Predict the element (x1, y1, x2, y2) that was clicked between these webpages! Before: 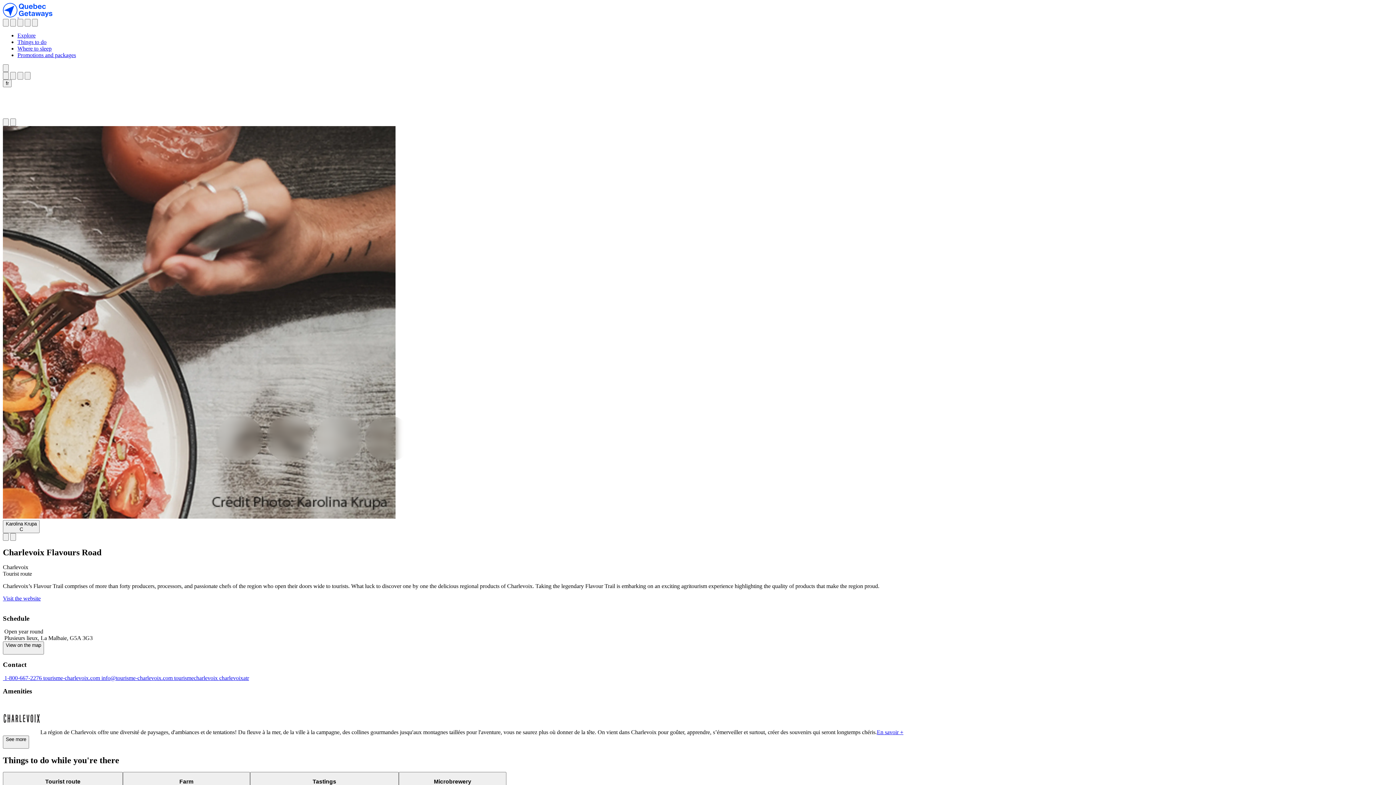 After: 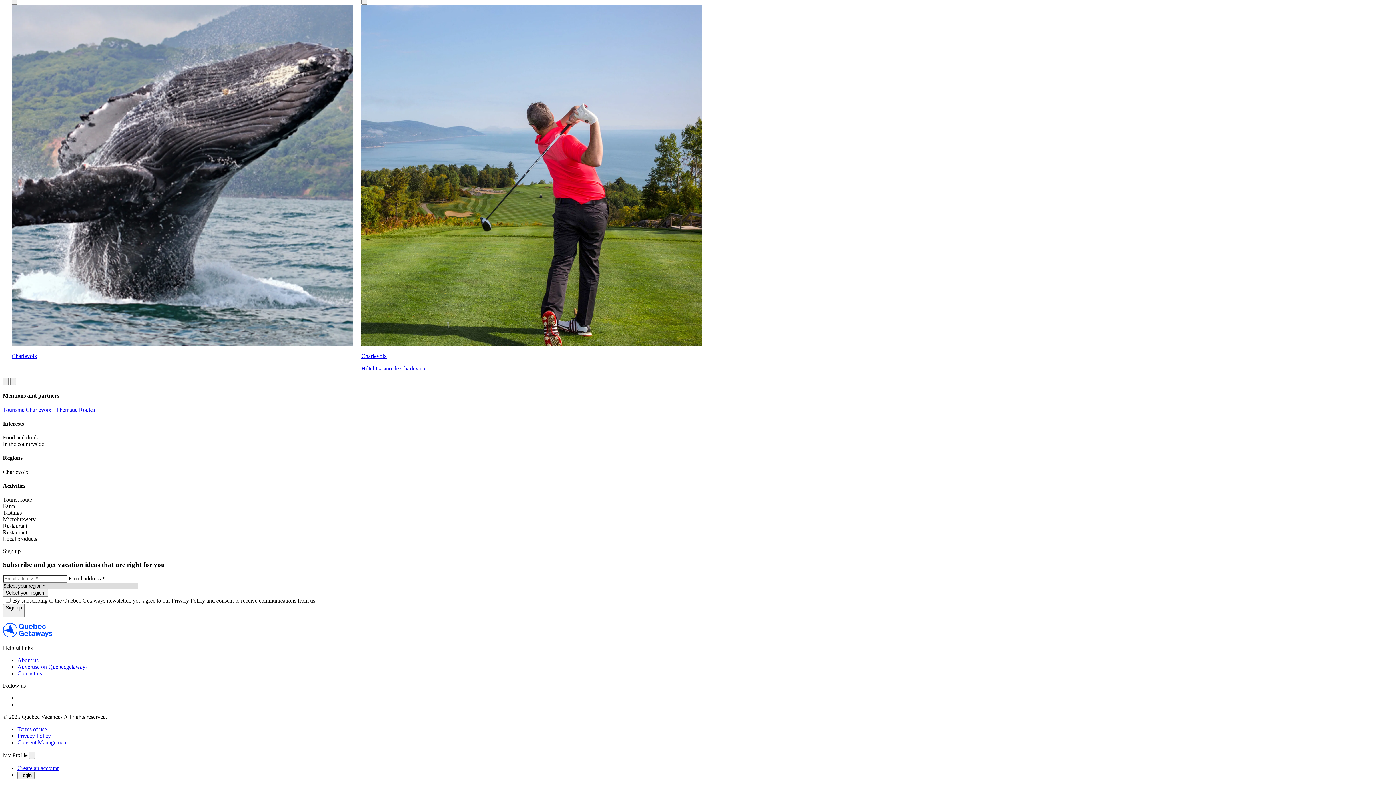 Action: bbox: (24, 72, 30, 79)